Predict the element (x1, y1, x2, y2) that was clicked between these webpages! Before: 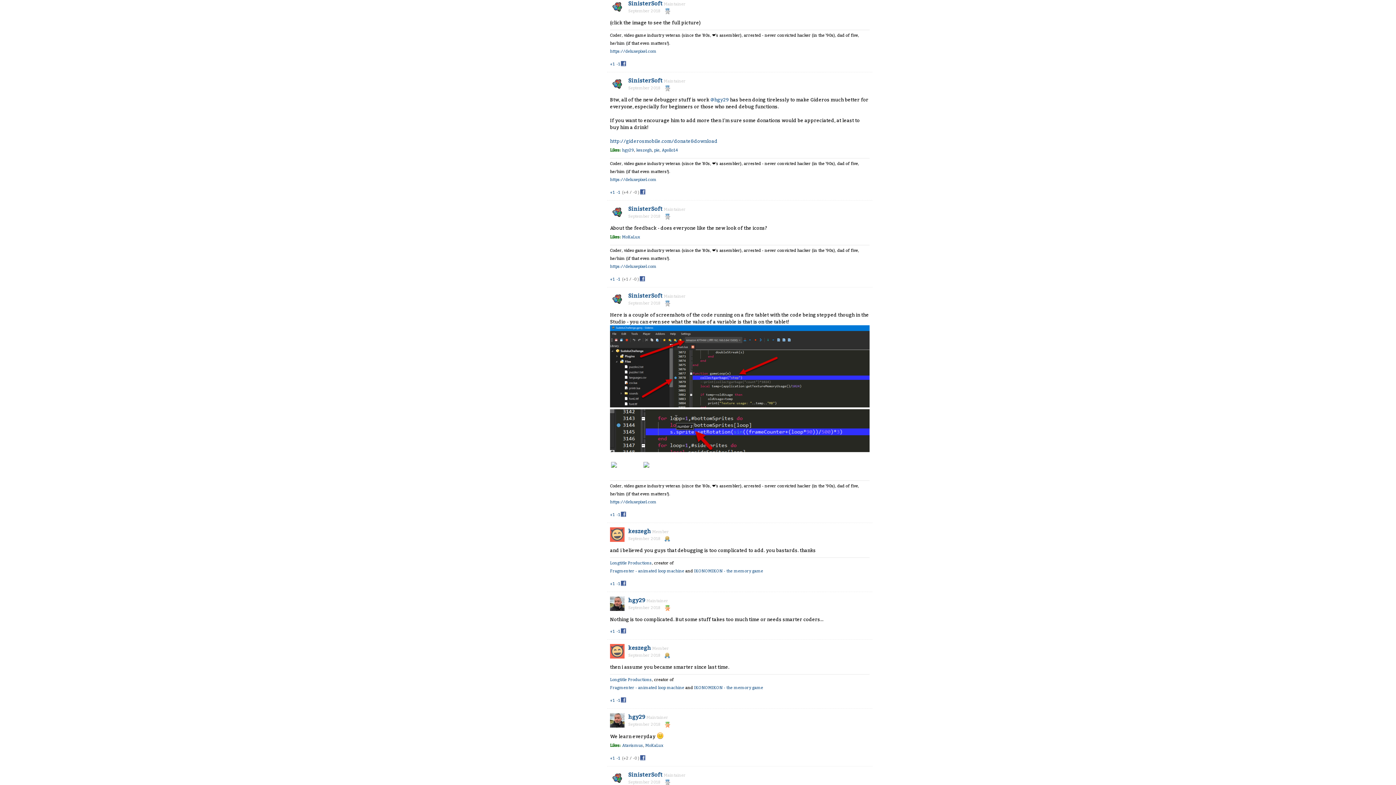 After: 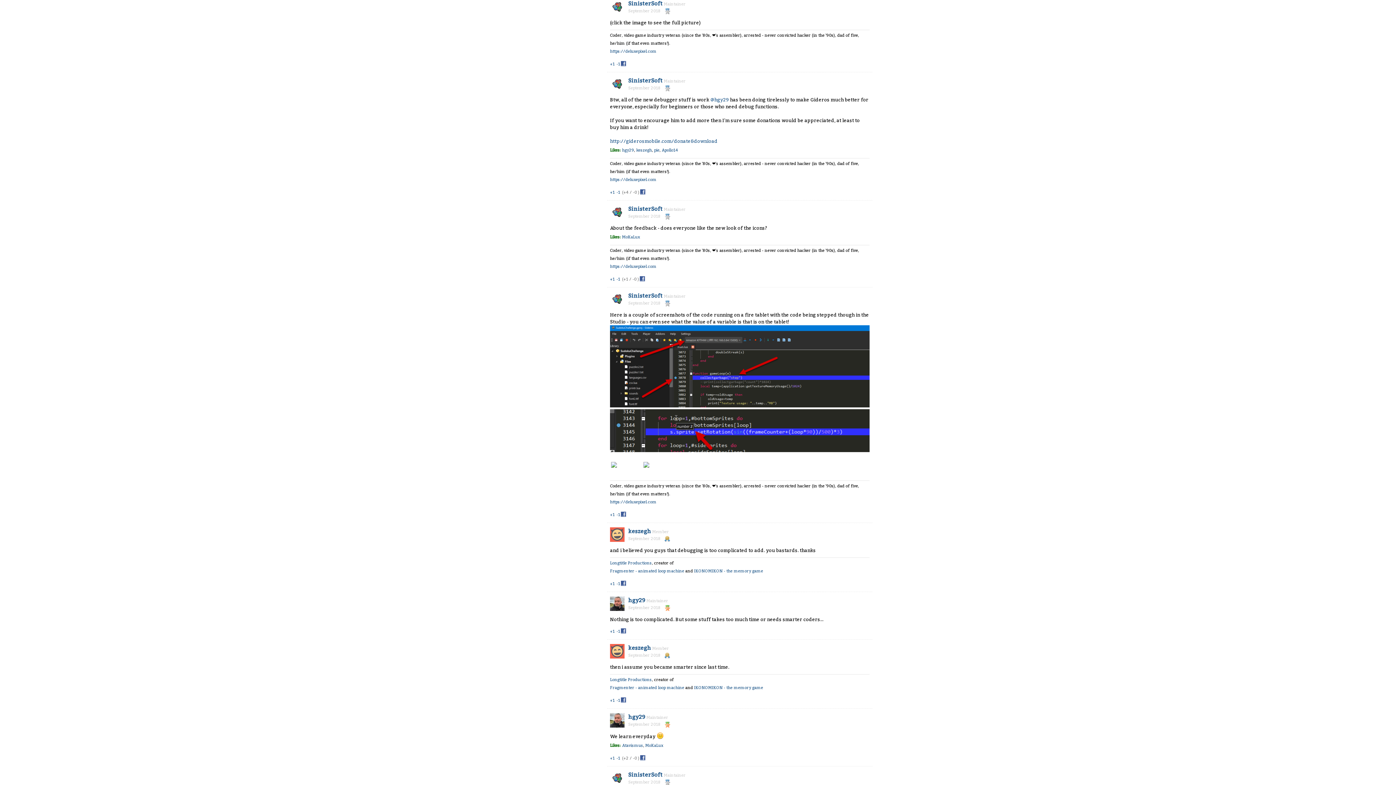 Action: label: Share on Facebook bbox: (621, 61, 628, 67)